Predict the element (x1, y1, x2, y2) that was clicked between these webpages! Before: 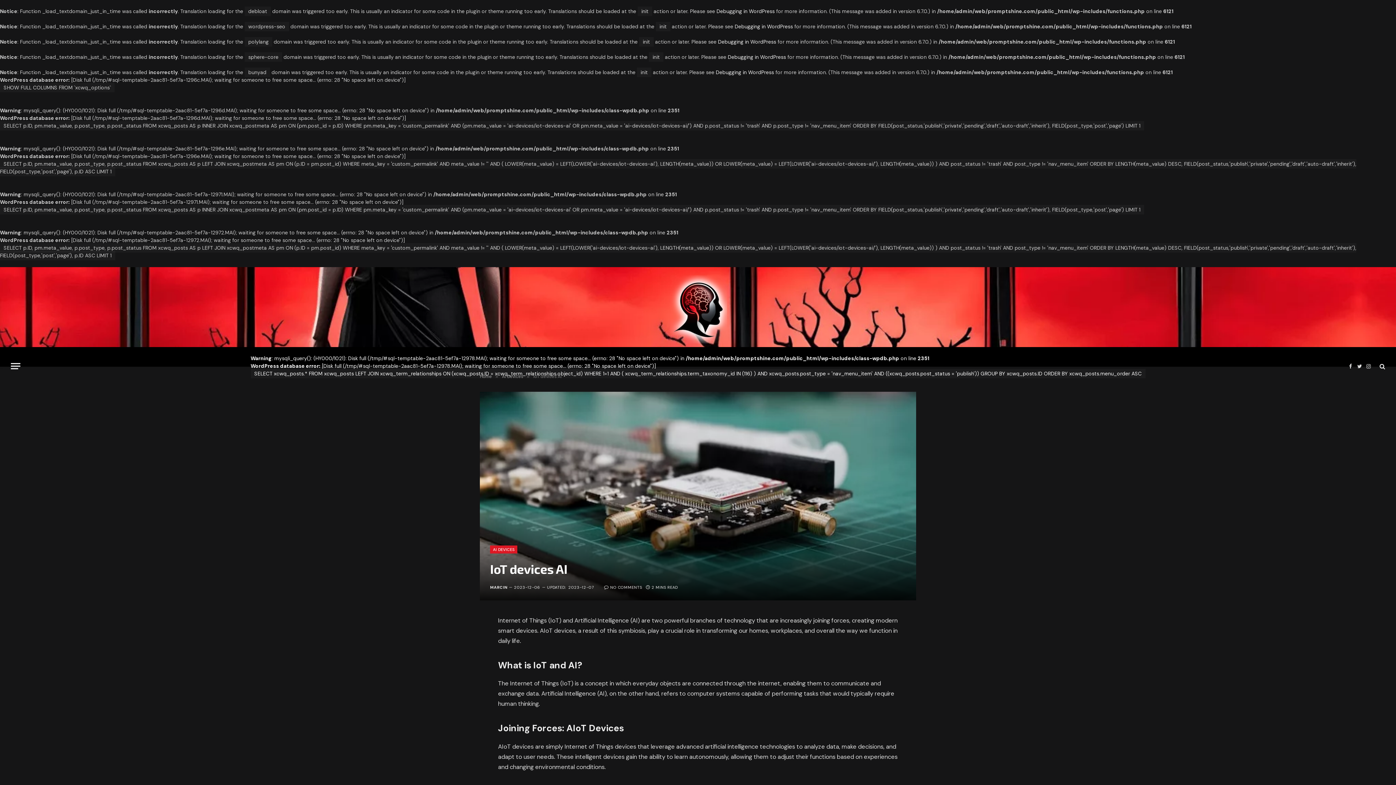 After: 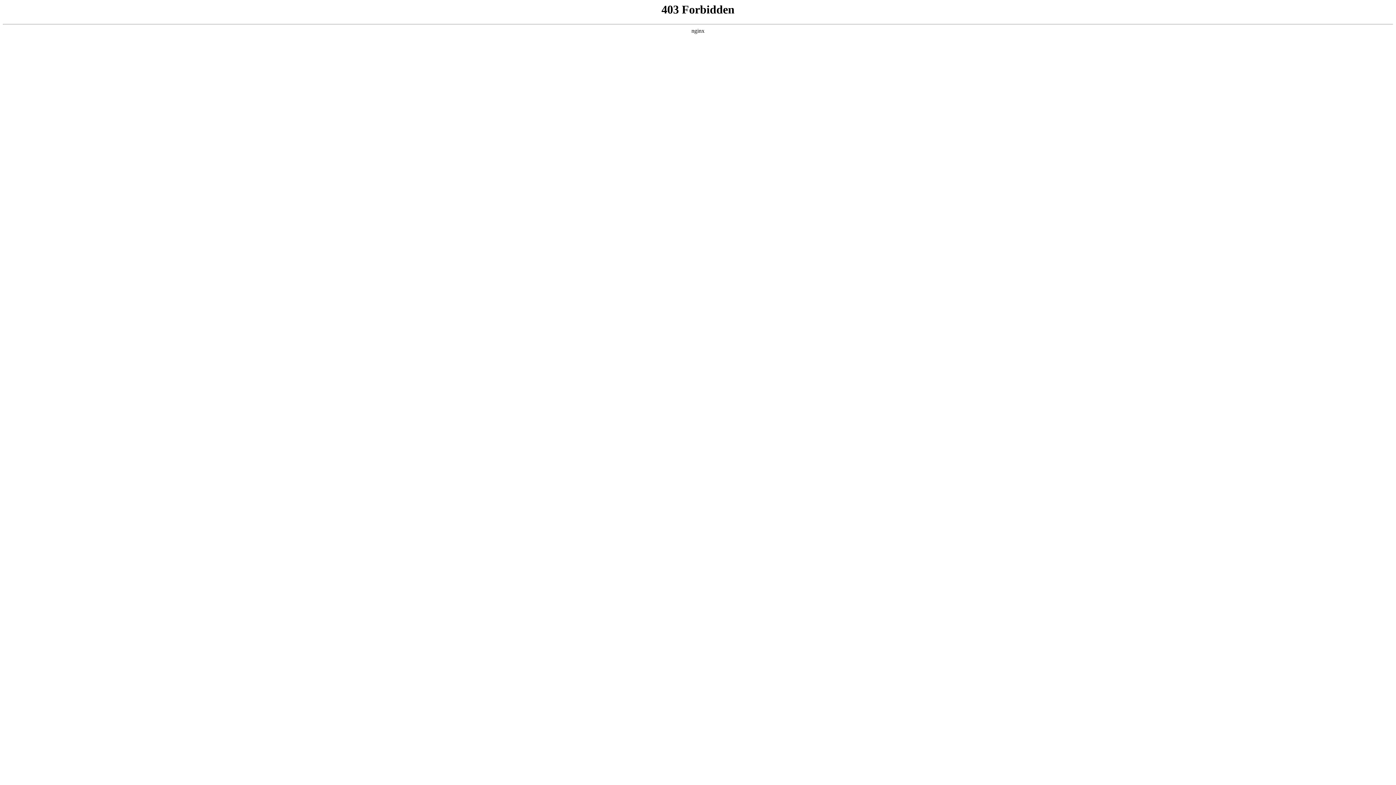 Action: bbox: (728, 53, 786, 60) label: Debugging in WordPress